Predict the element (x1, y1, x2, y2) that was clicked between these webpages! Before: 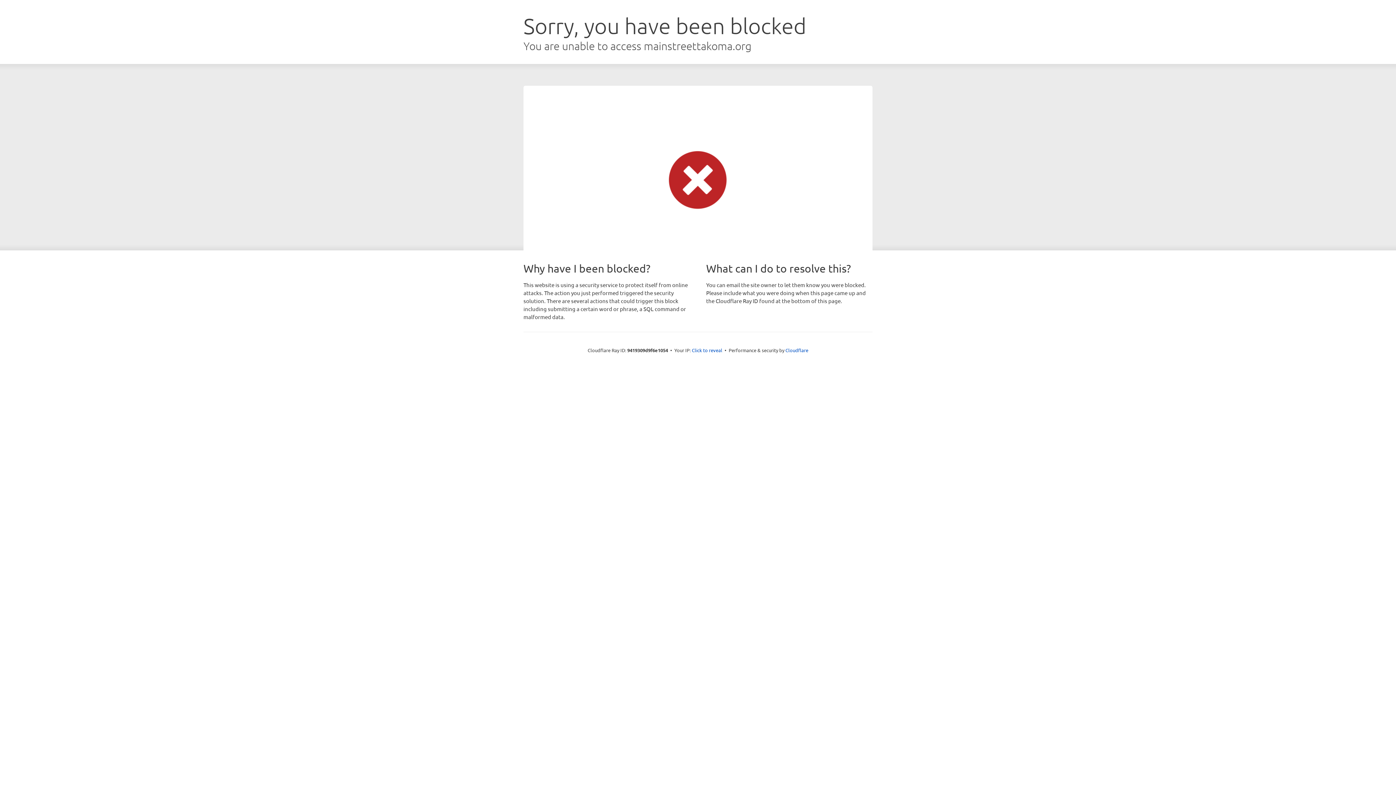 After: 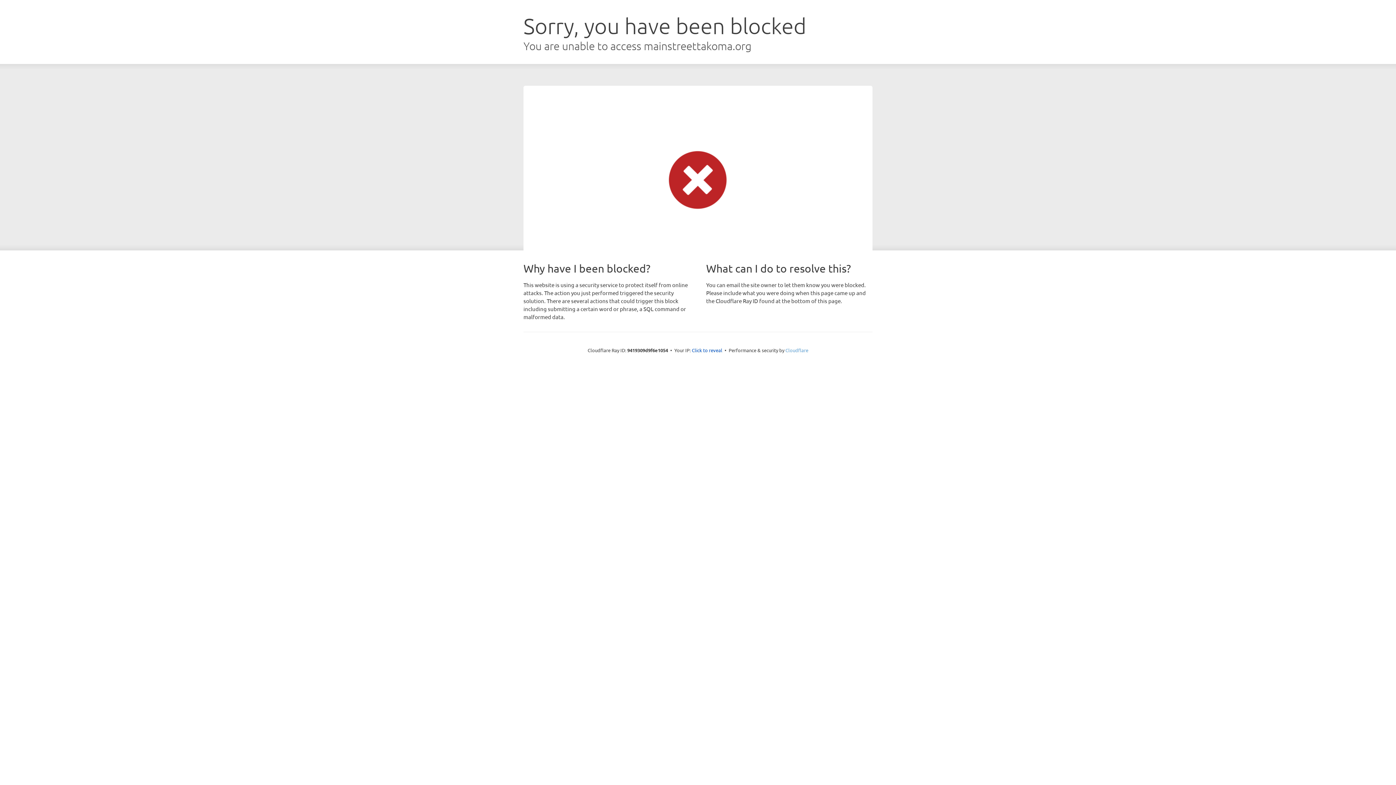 Action: bbox: (785, 347, 808, 353) label: Cloudflare